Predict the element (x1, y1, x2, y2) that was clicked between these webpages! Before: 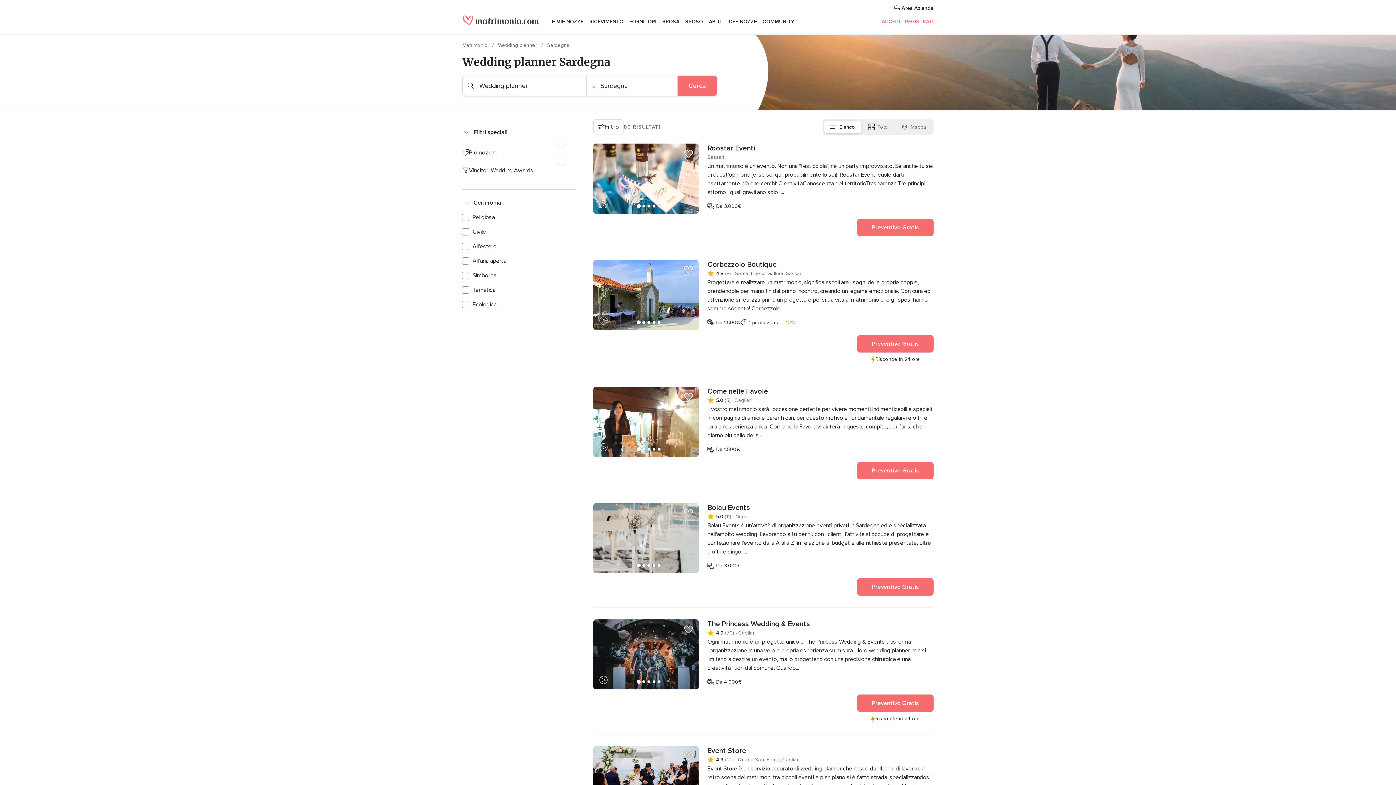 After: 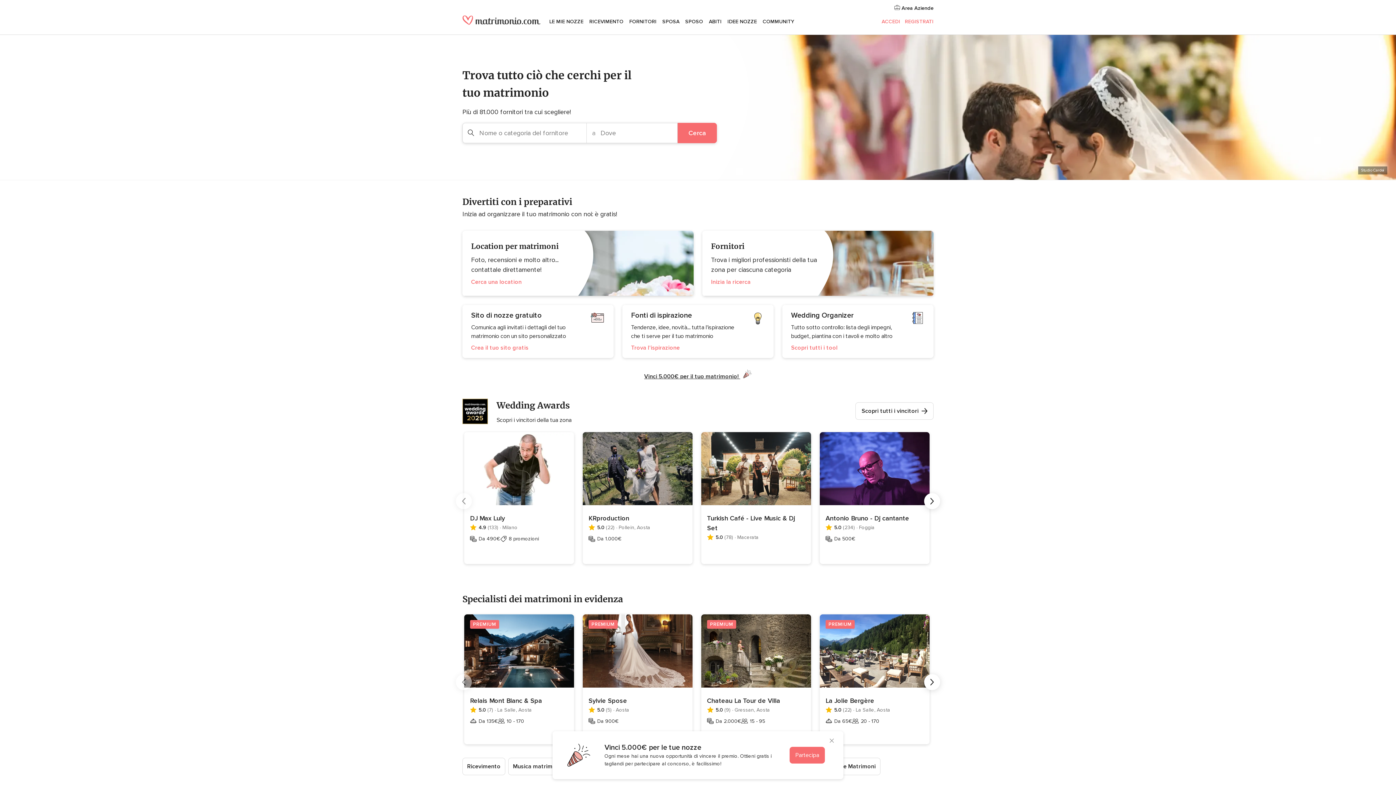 Action: bbox: (462, 42, 489, 48) label: Matrimonio 